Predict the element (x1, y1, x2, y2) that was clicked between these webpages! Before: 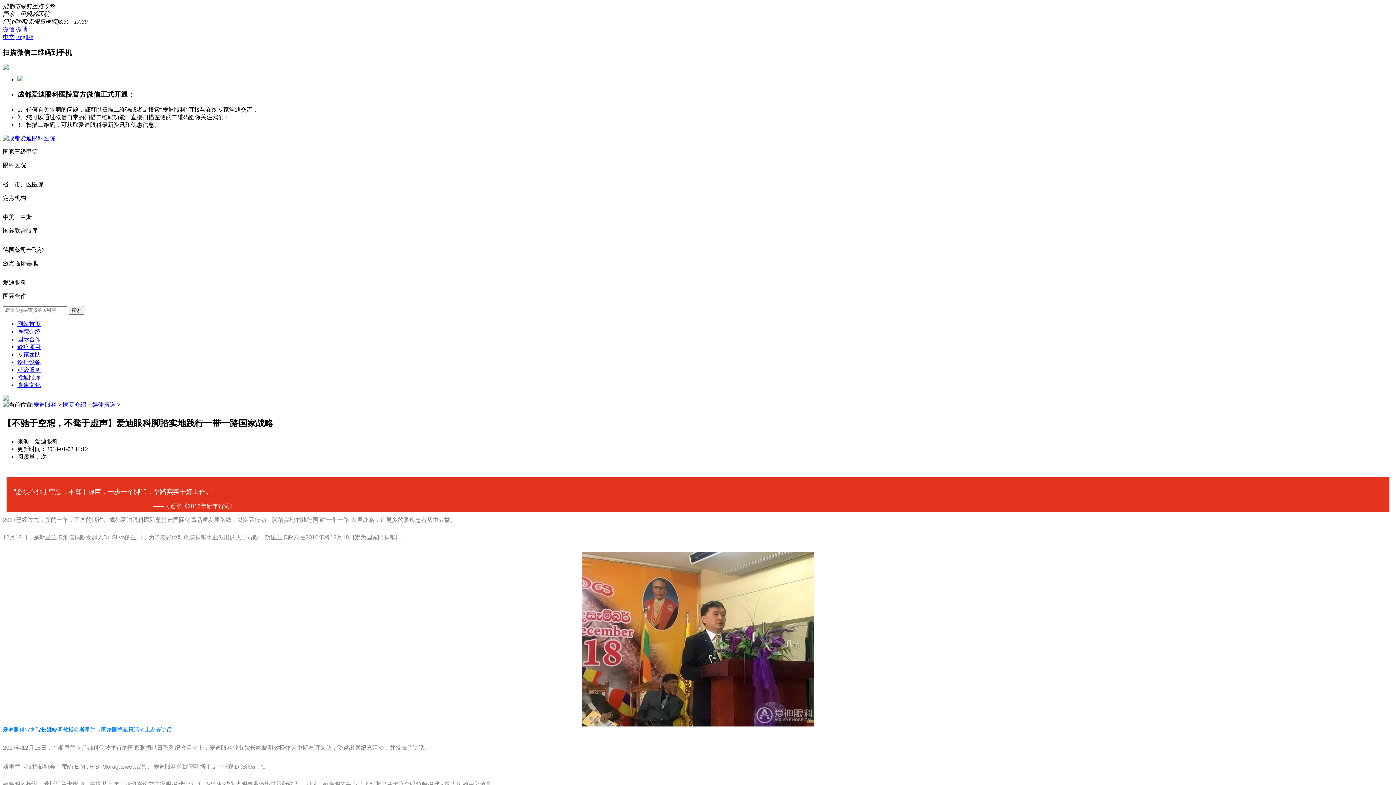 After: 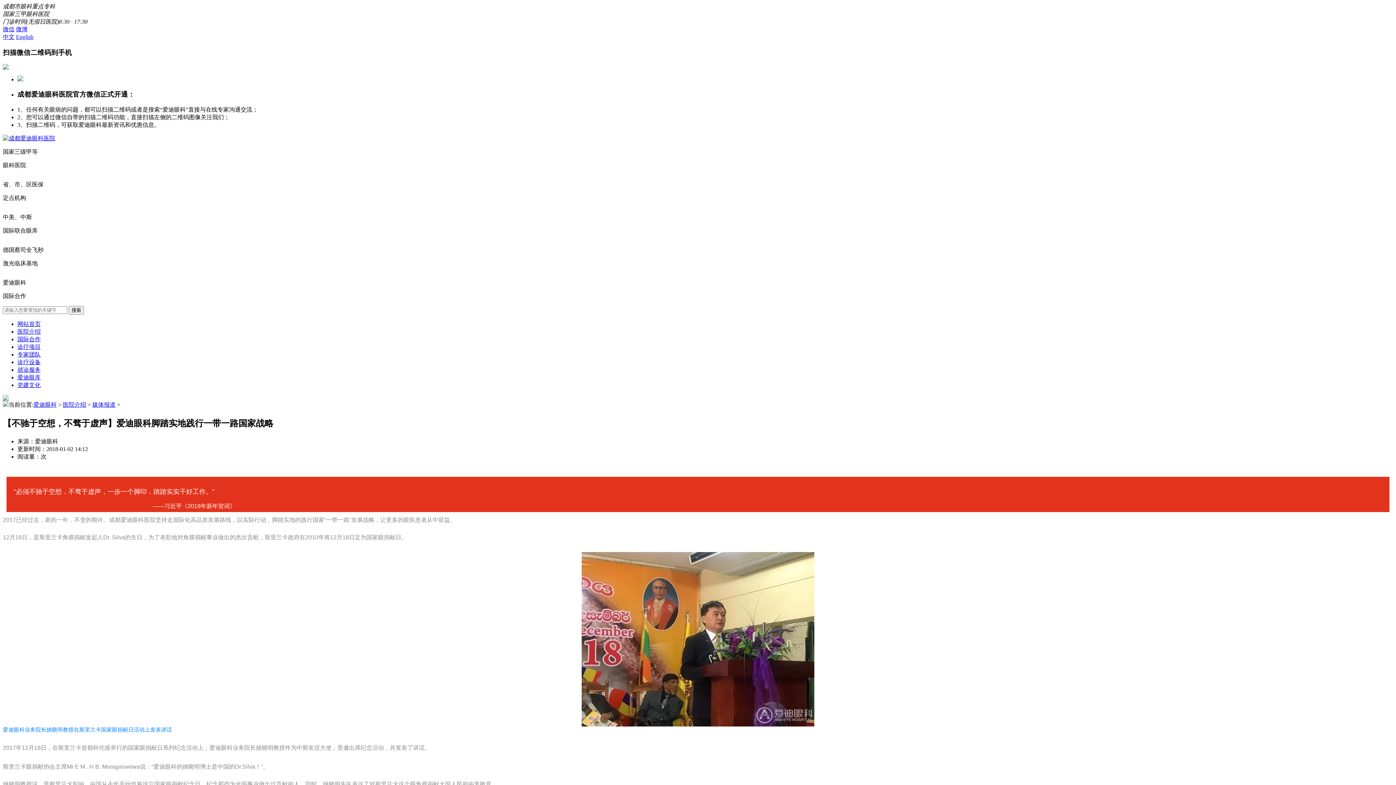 Action: label: English bbox: (16, 33, 33, 40)